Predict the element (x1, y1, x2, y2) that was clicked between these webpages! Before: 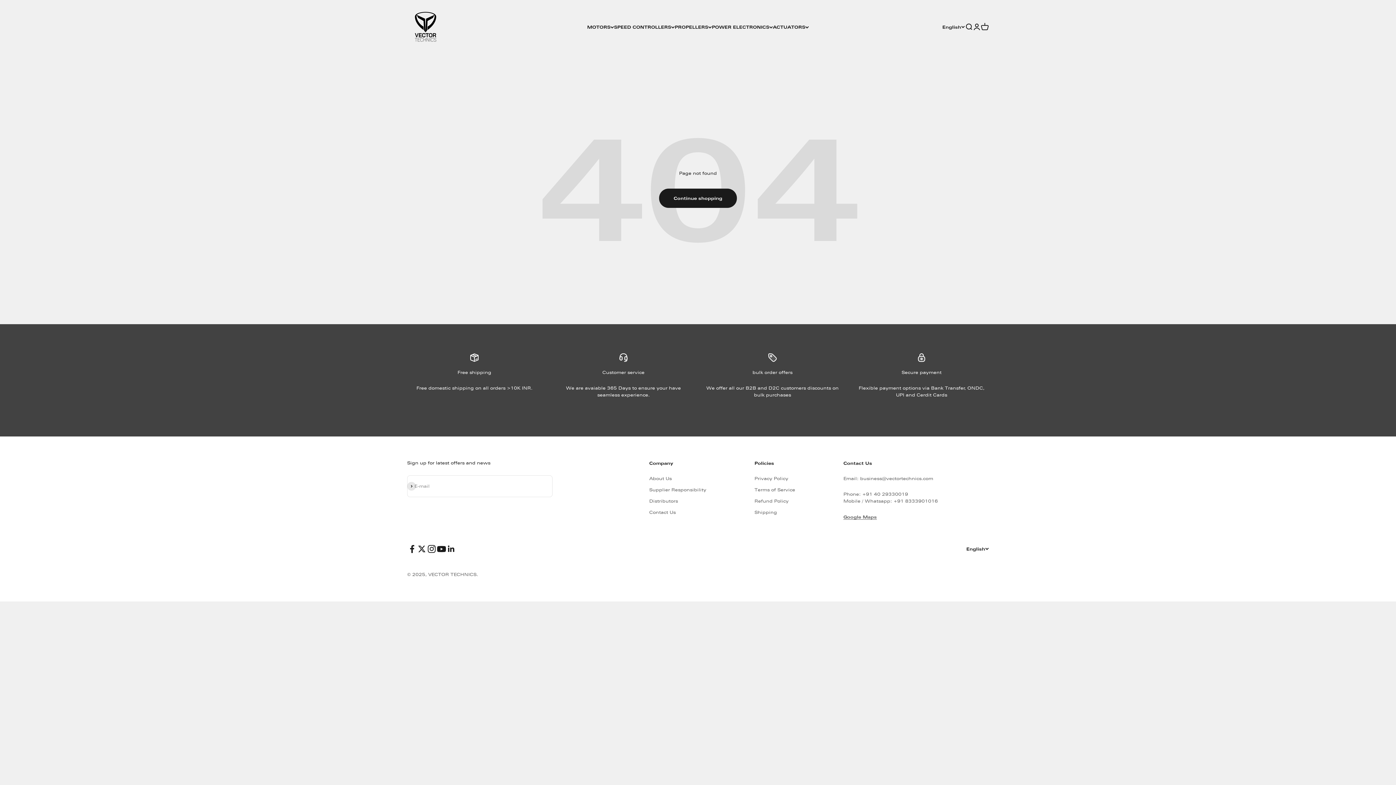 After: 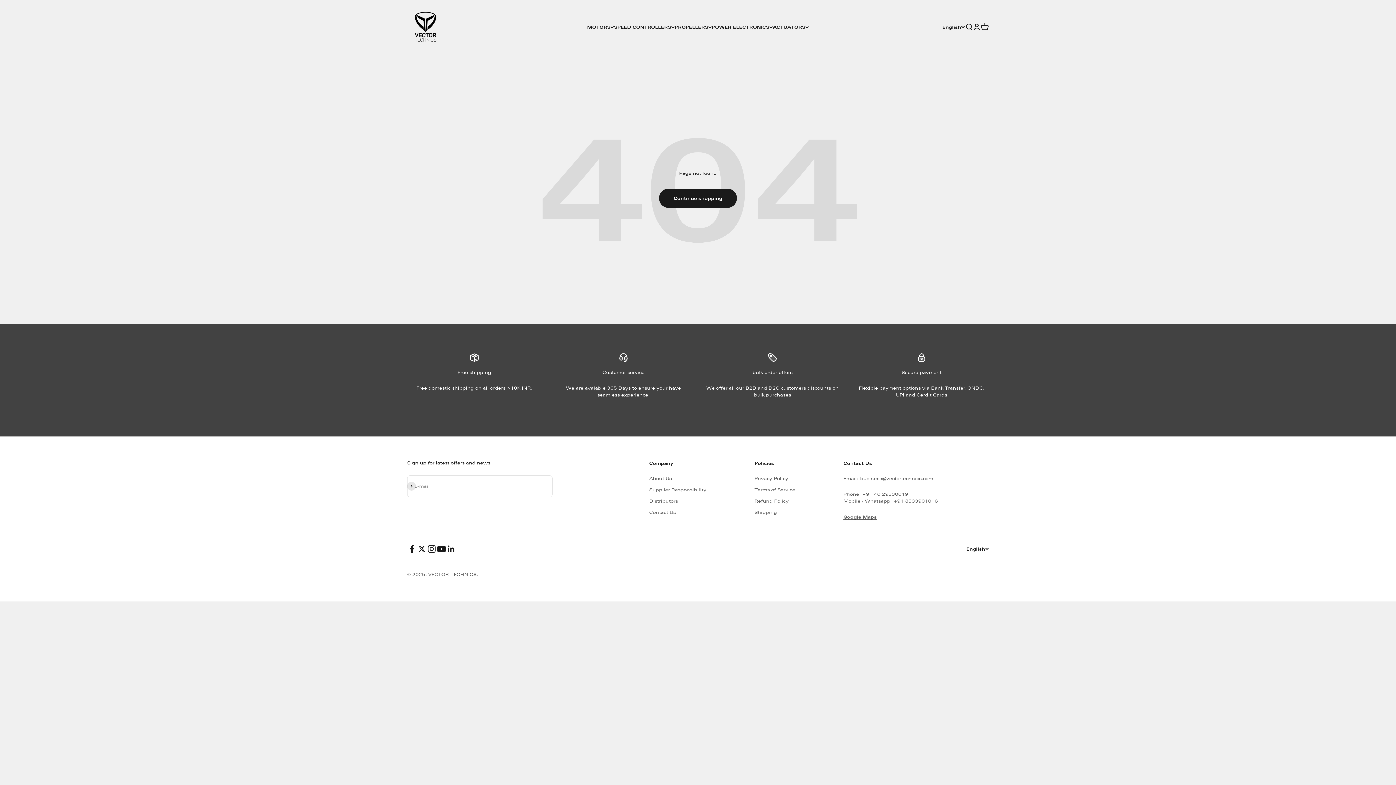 Action: label: Follow on Facebook bbox: (407, 544, 417, 554)